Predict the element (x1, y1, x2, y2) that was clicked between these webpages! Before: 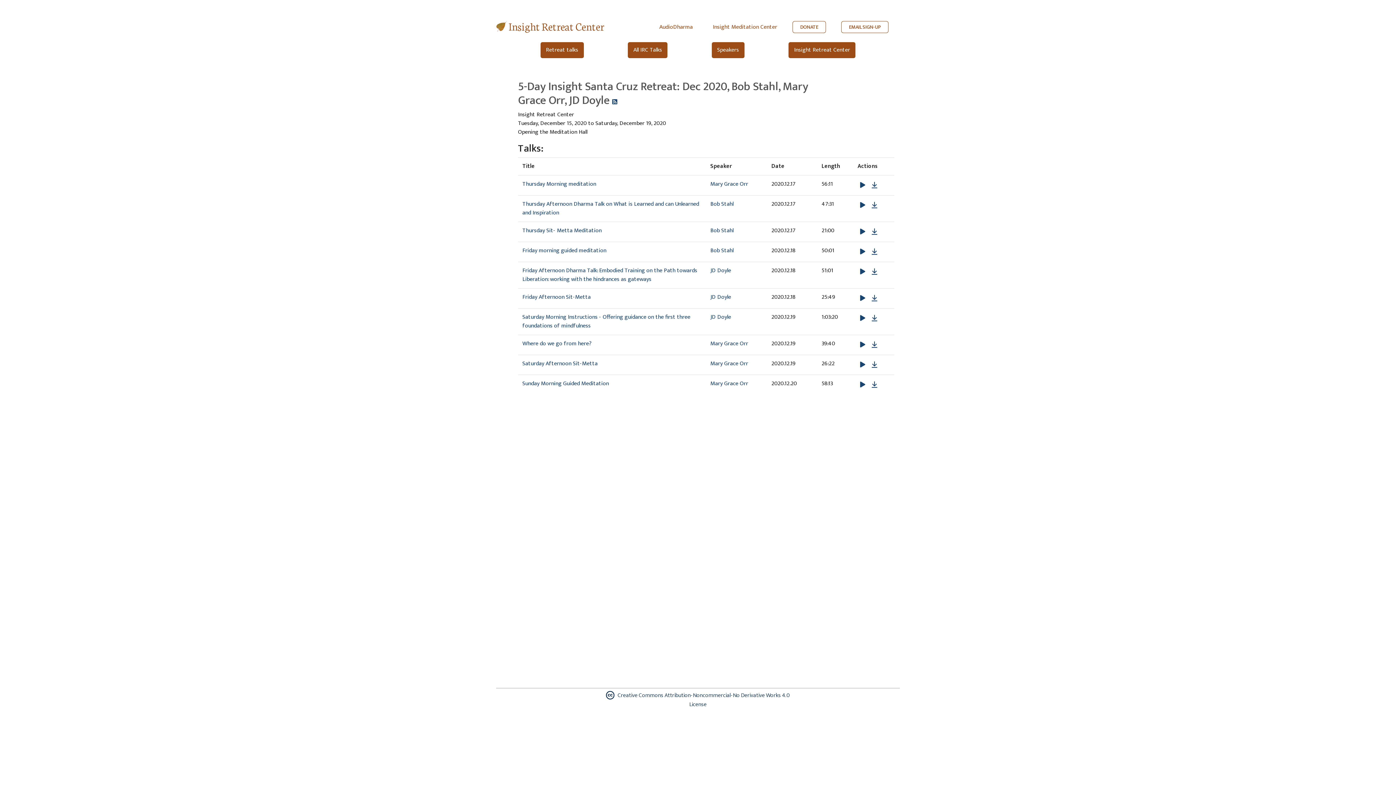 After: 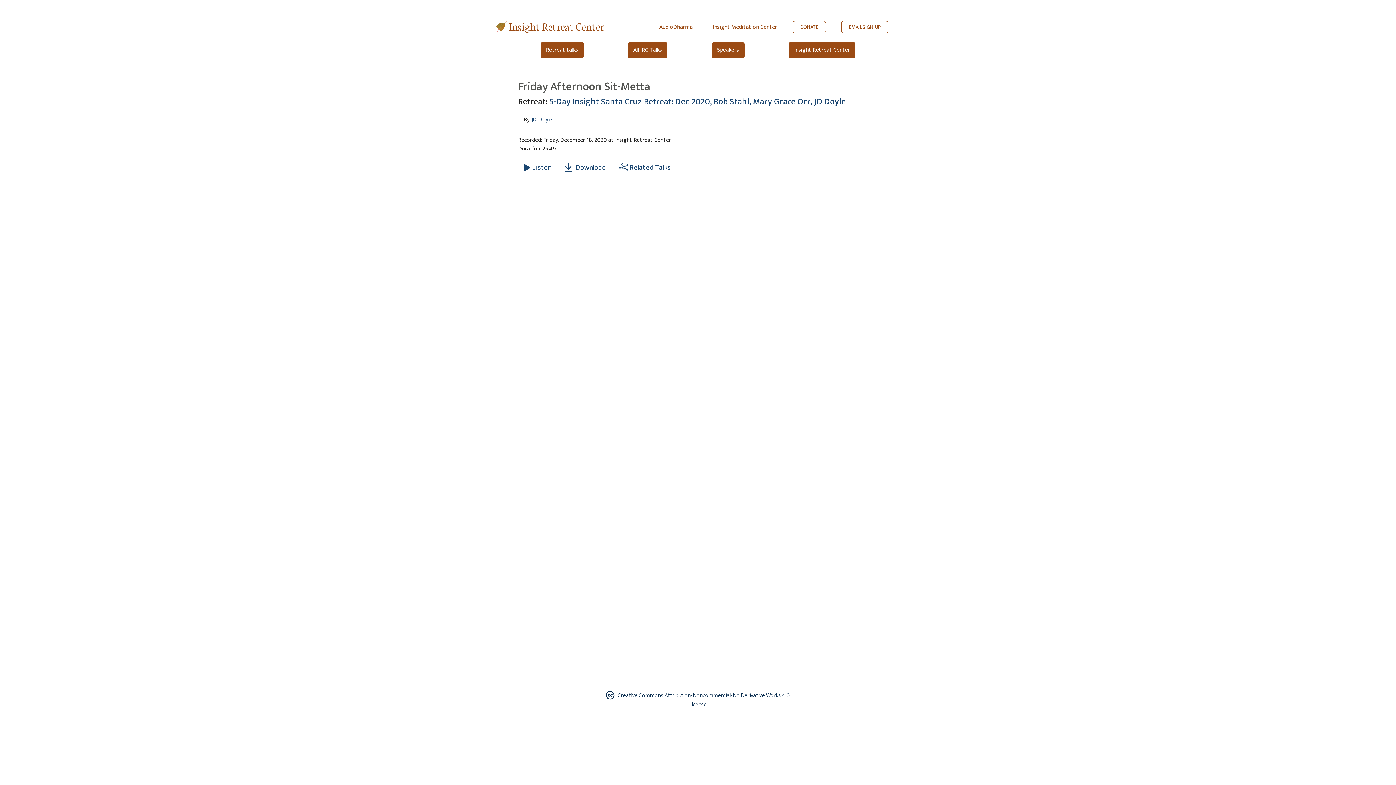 Action: label: Friday Afternoon Sit-Metta bbox: (522, 292, 590, 302)